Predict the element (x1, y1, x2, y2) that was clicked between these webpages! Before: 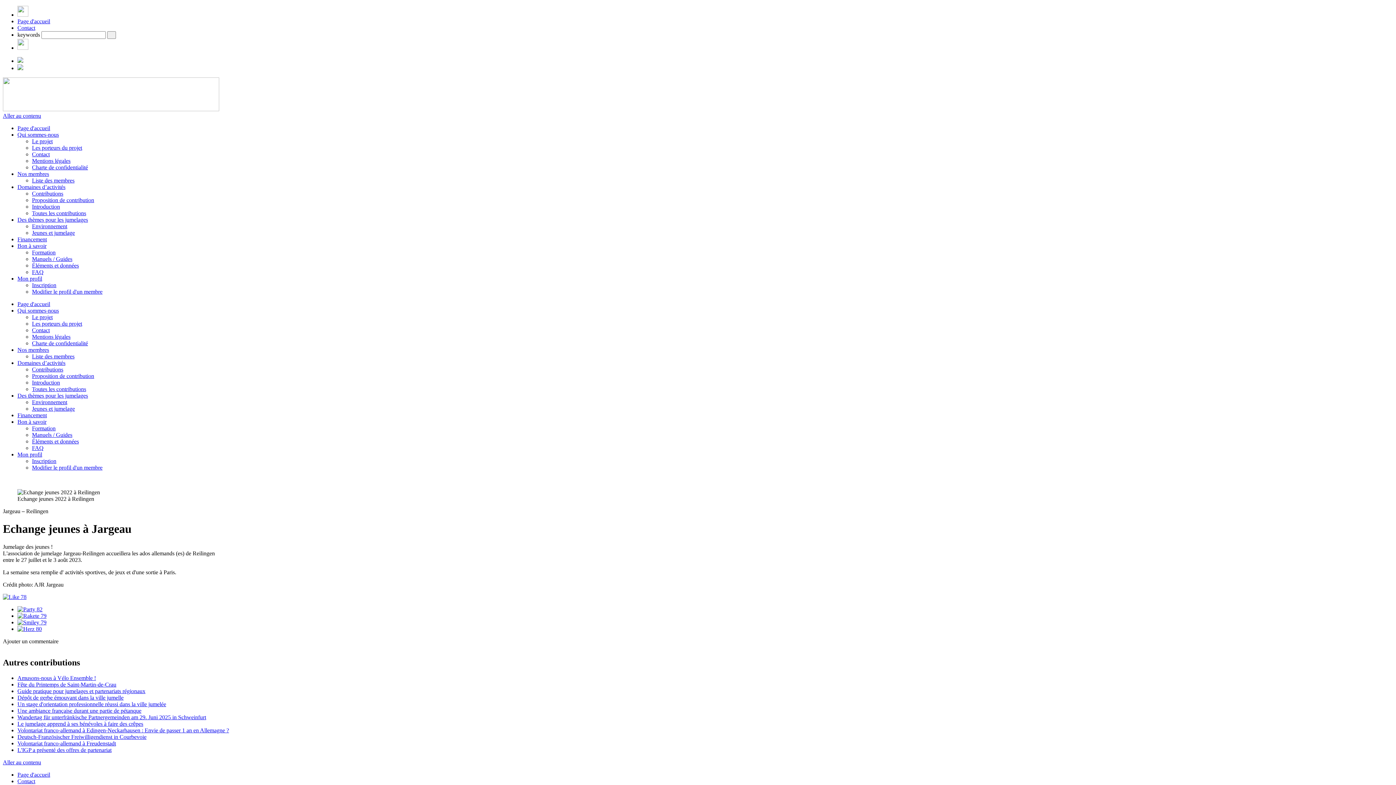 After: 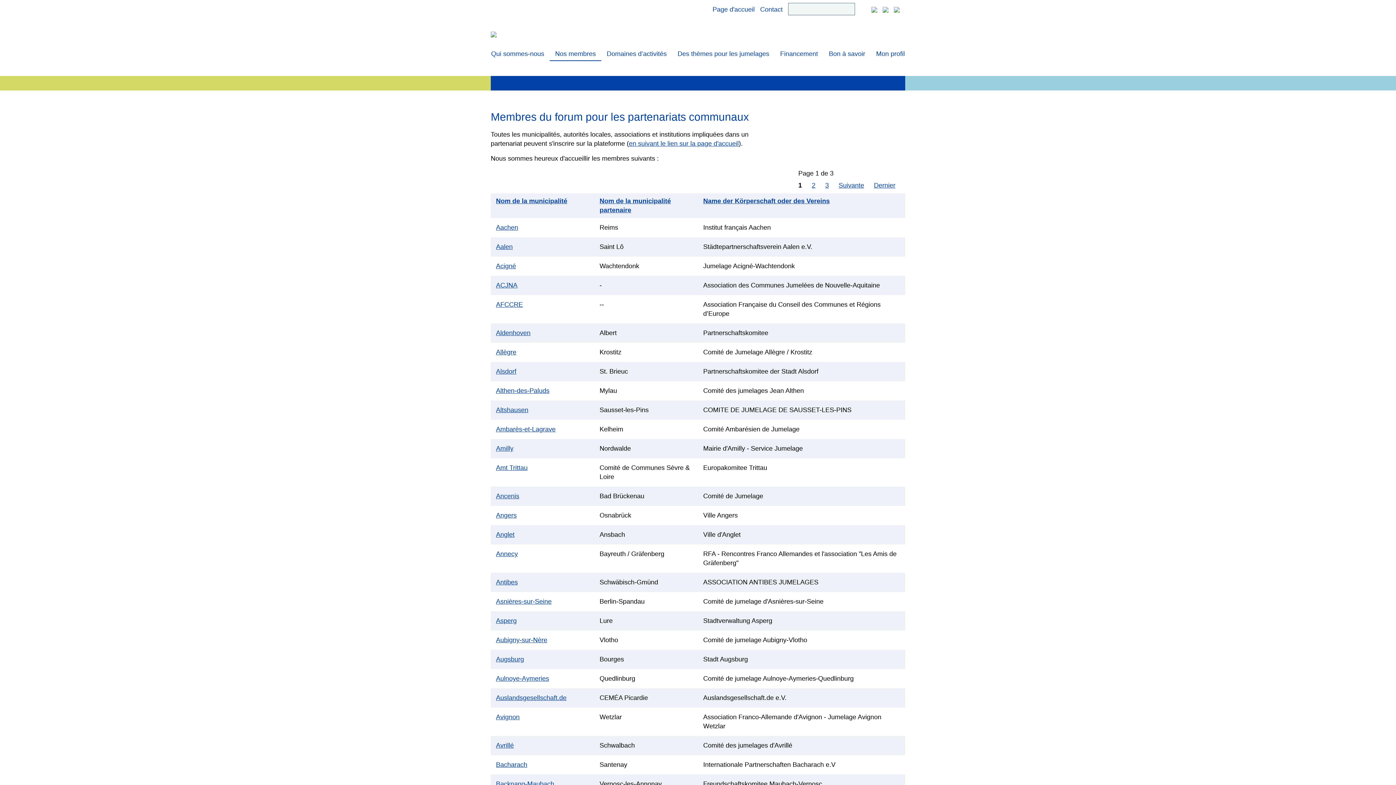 Action: bbox: (32, 177, 74, 183) label: Liste des membres